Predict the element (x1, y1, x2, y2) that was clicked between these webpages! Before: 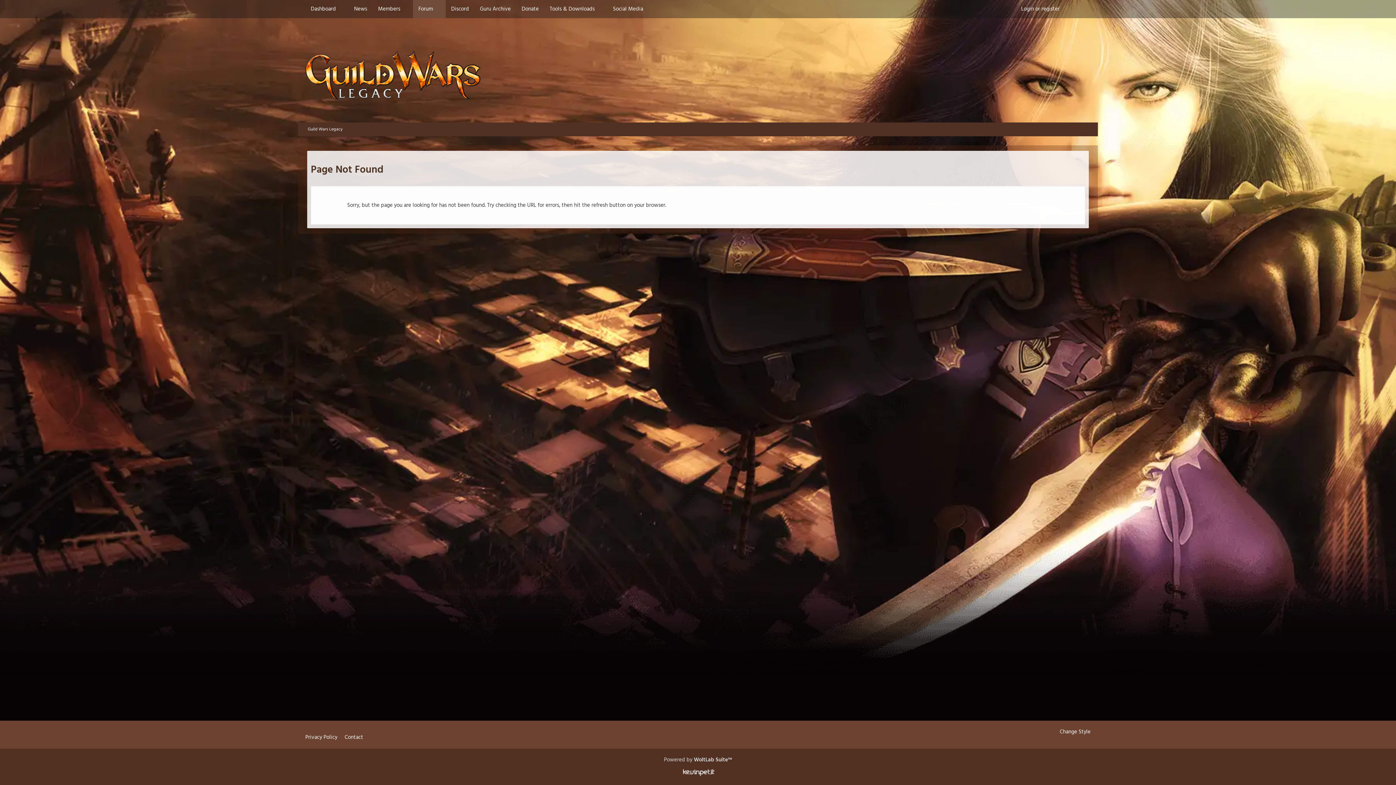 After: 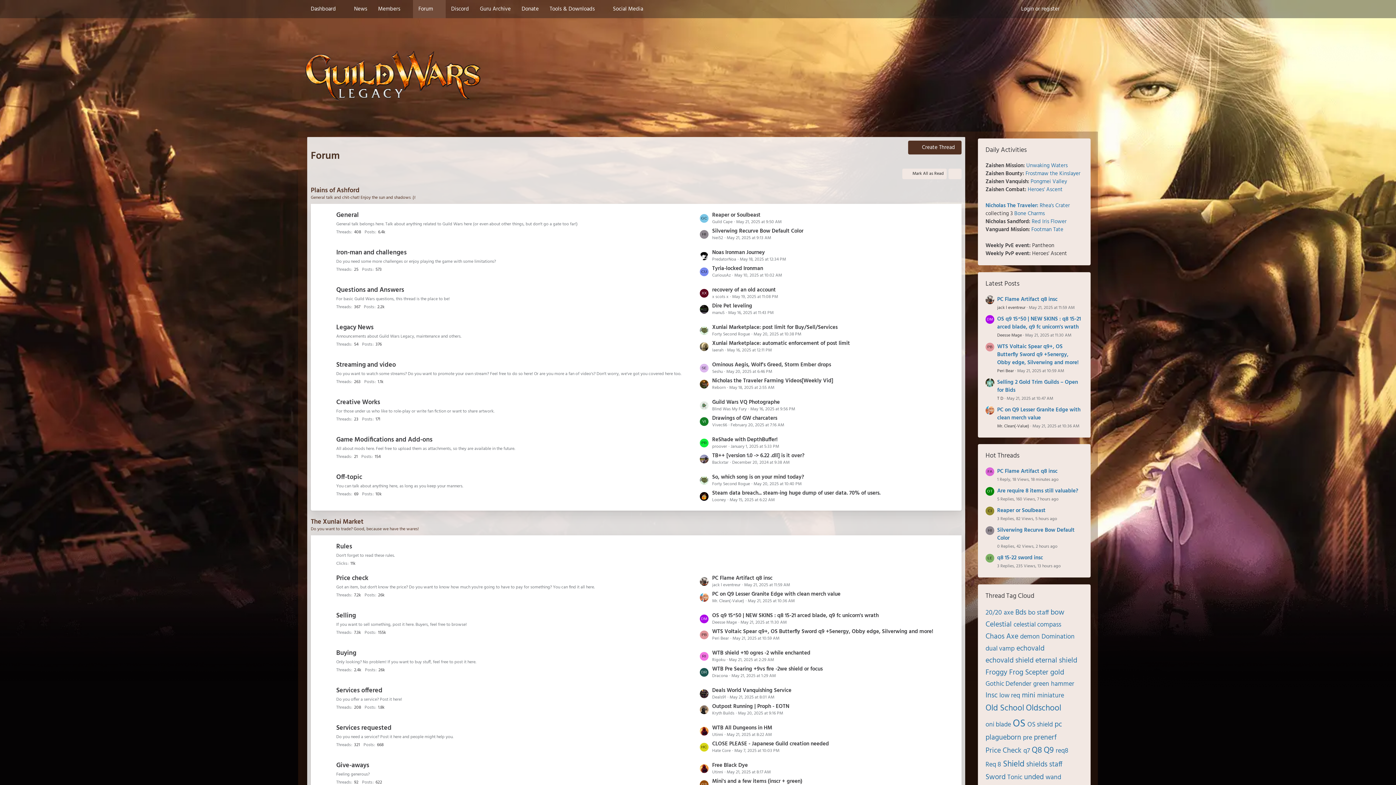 Action: bbox: (307, 126, 342, 132) label: Guild Wars Legacy